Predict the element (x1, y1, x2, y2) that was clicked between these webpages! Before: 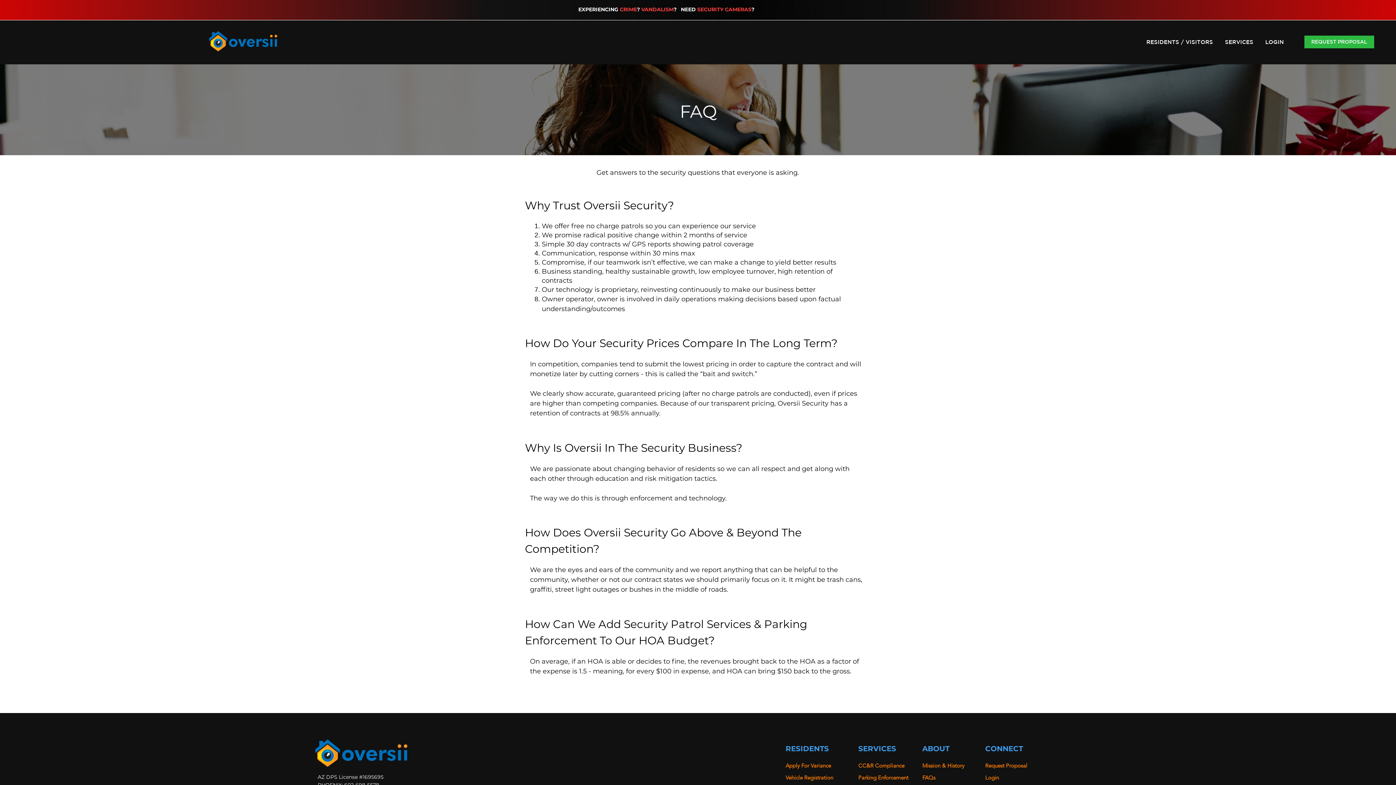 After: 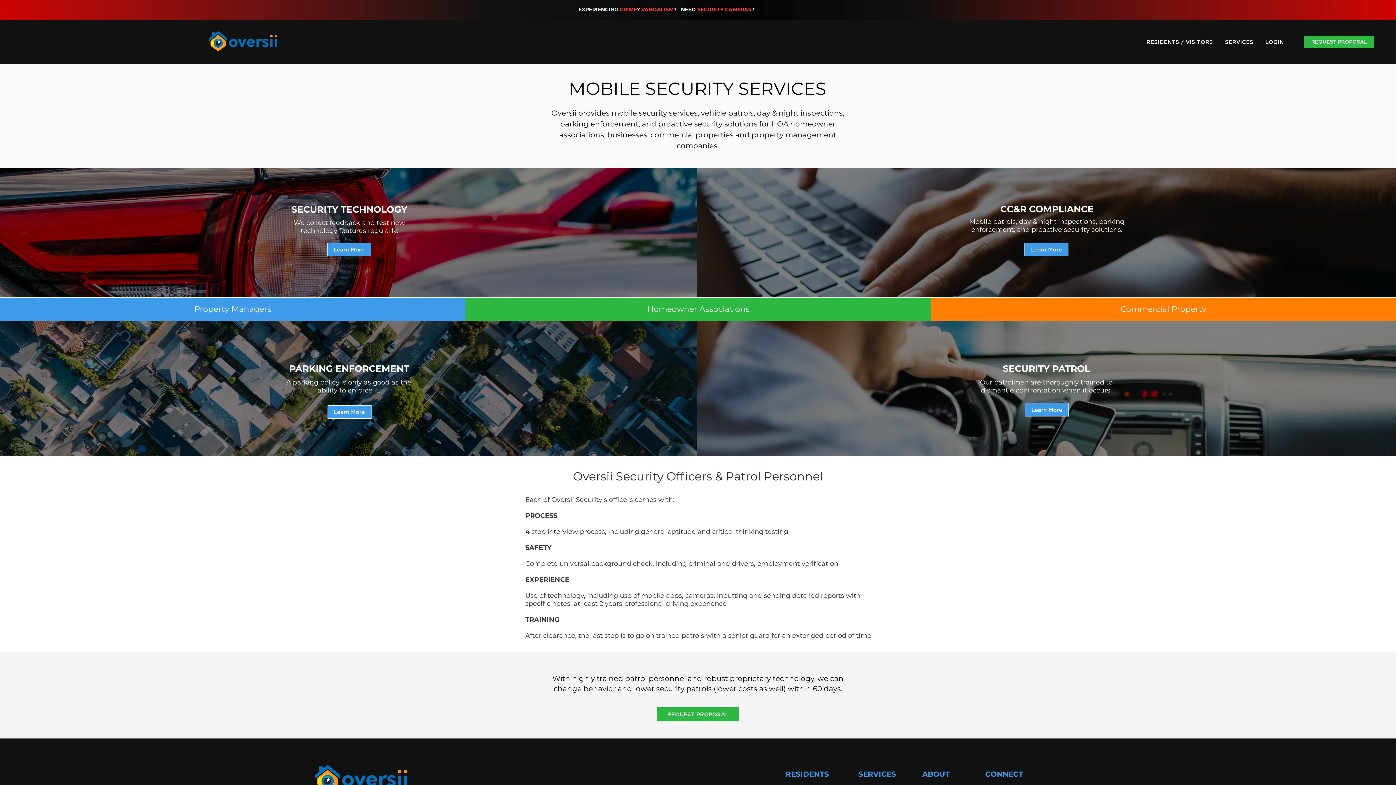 Action: bbox: (1219, 25, 1259, 58) label: SERVICES